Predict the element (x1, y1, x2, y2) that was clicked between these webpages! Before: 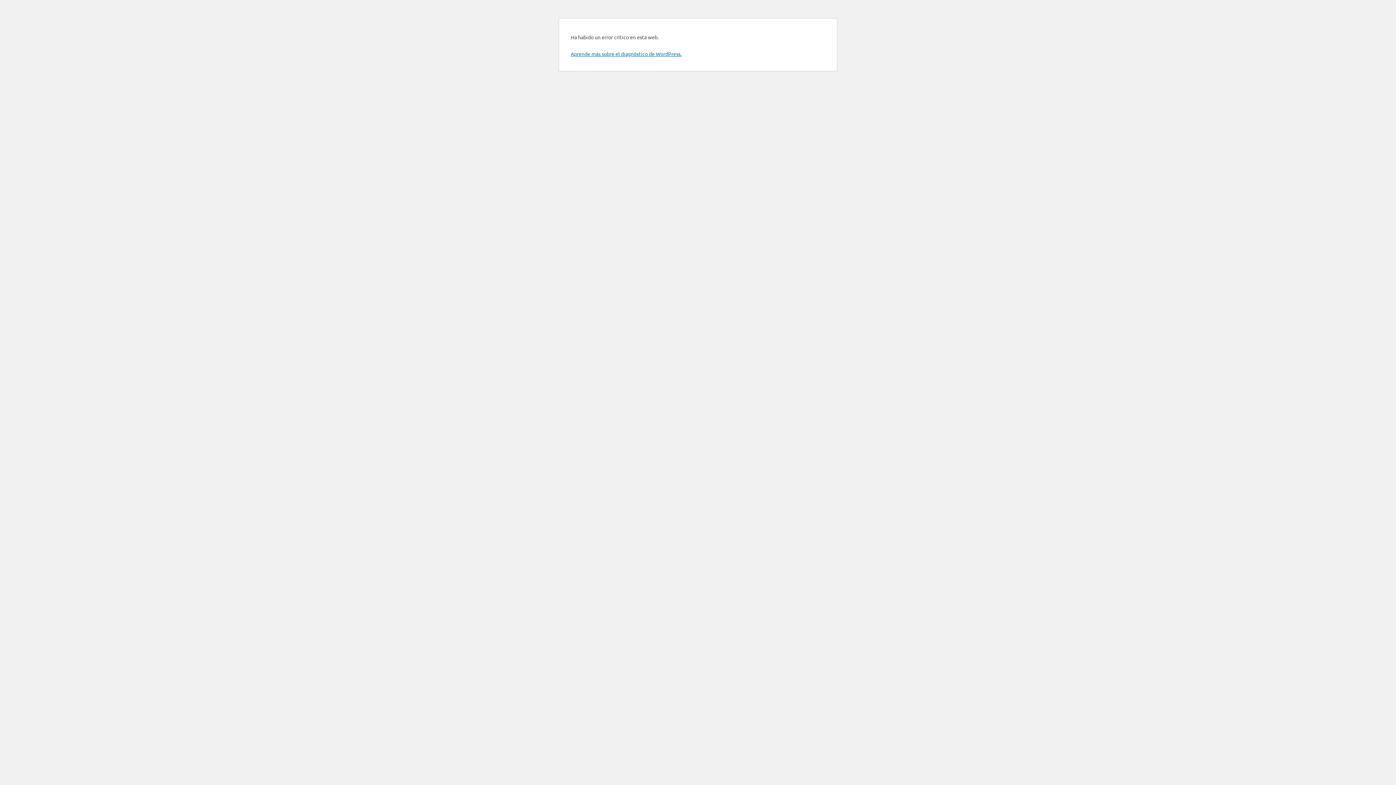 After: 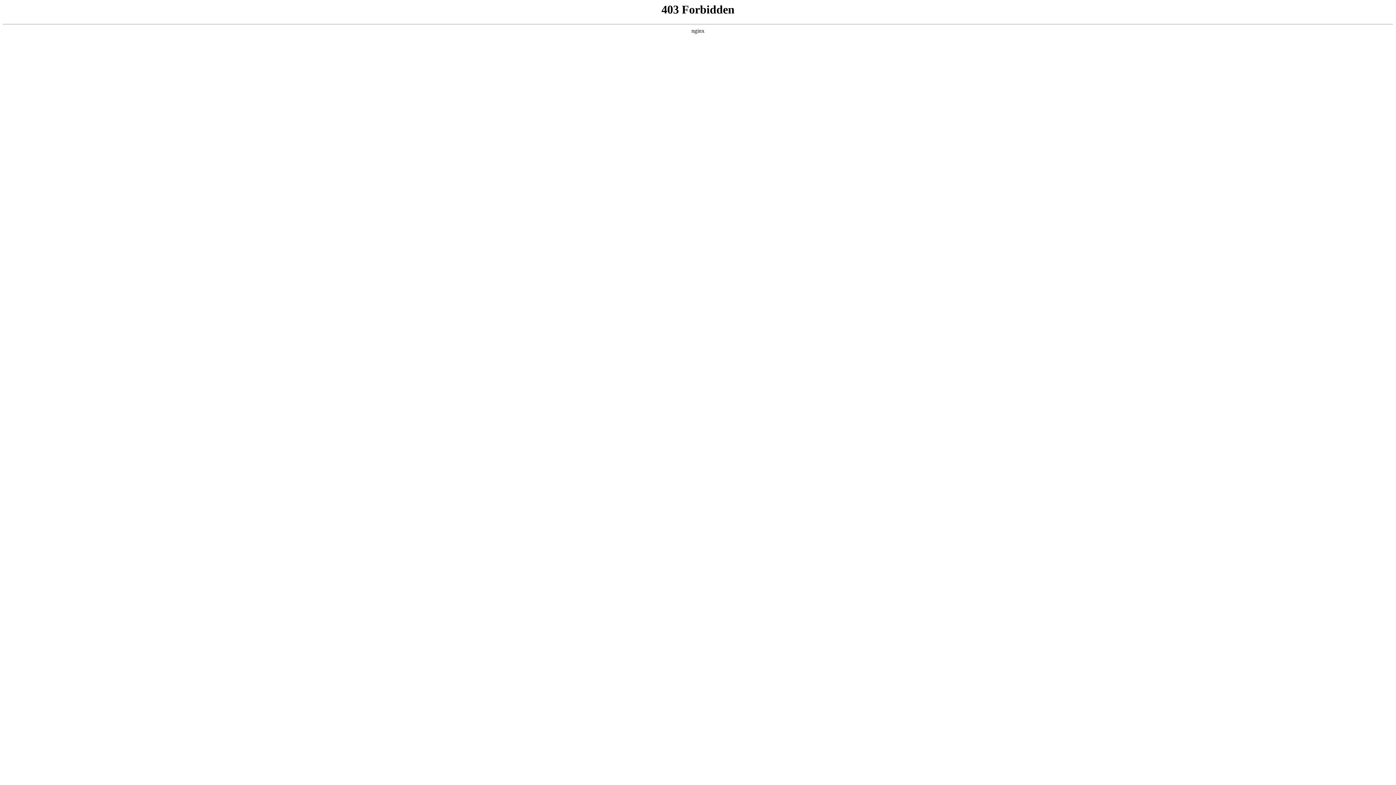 Action: bbox: (570, 50, 681, 57) label: Aprende más sobre el diagnóstico de WordPress.